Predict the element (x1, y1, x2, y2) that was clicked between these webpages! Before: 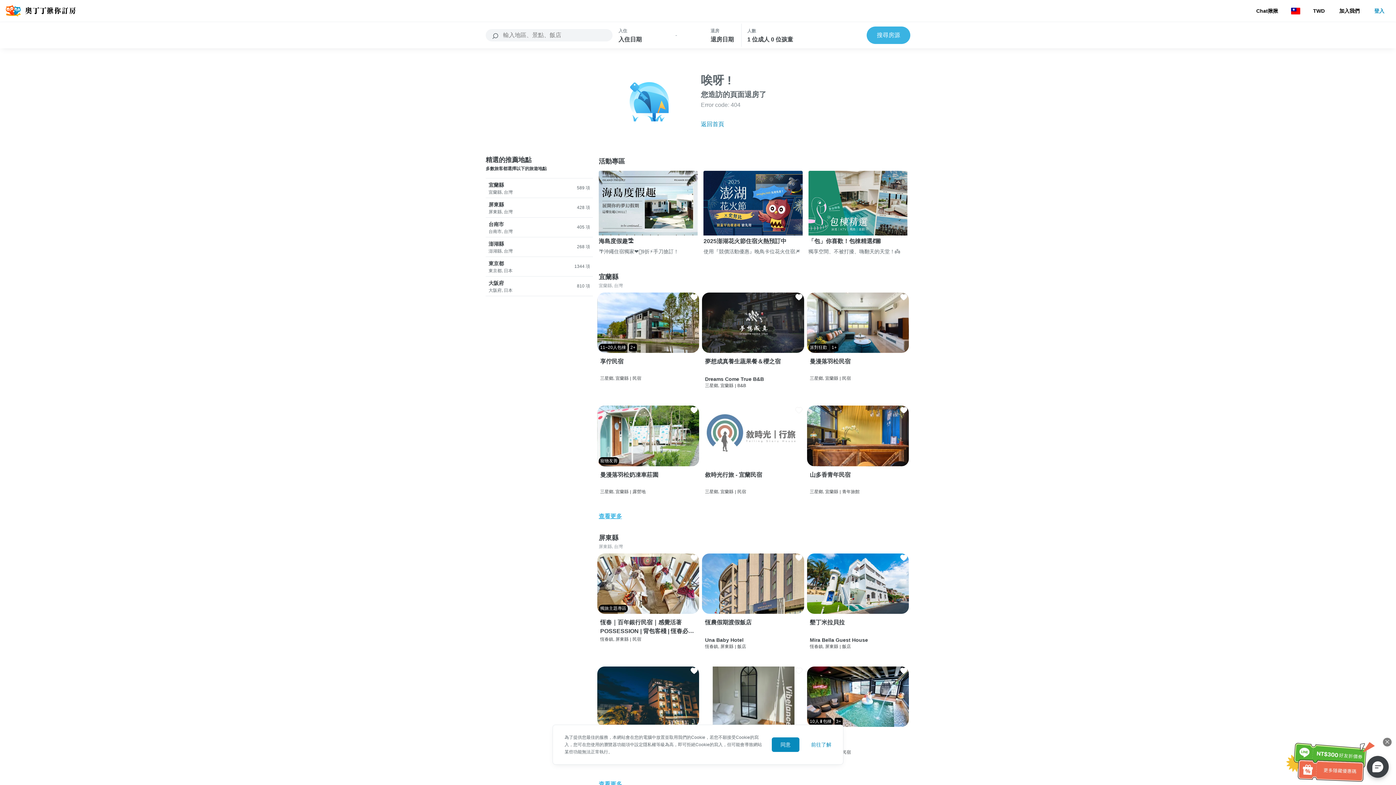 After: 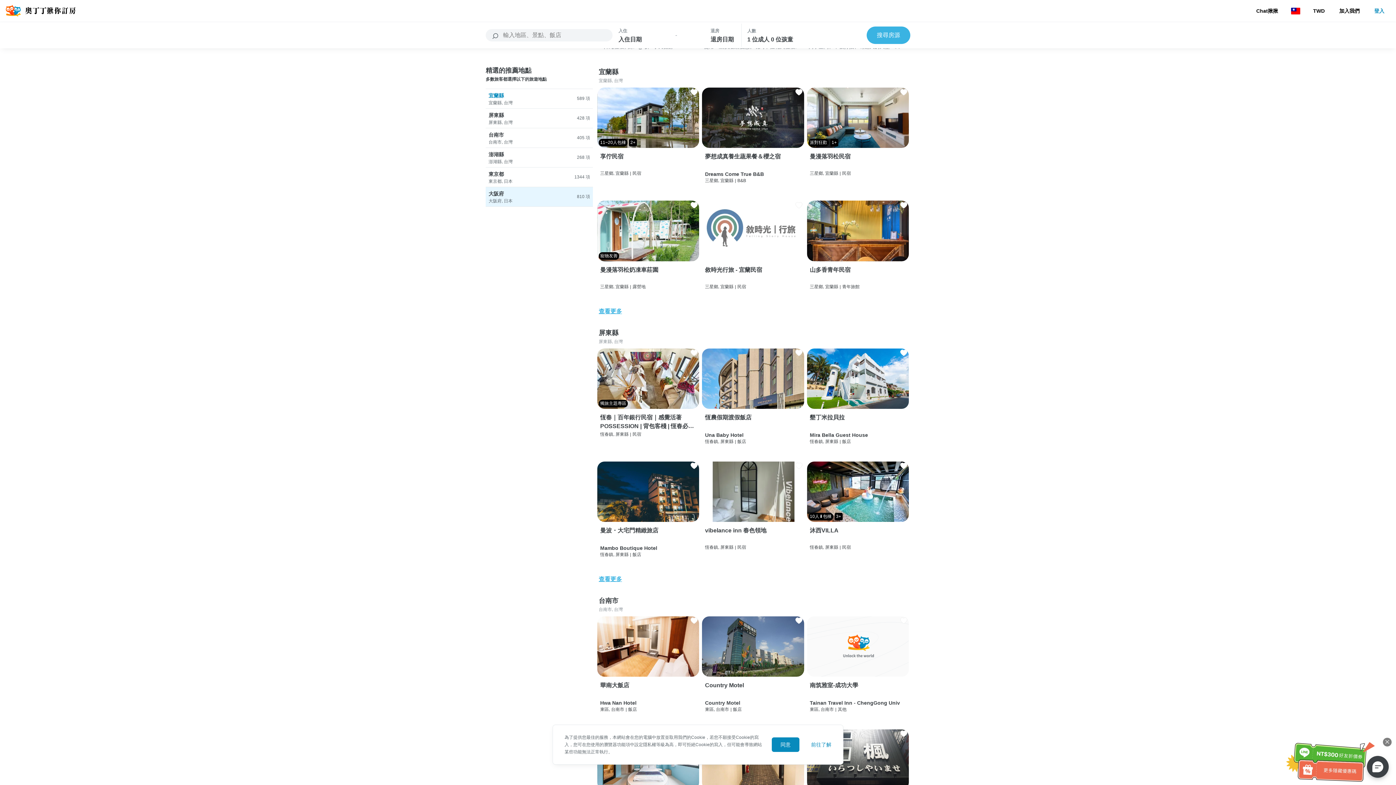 Action: label: 宜蘭縣
宜蘭縣, 台灣
589 項 bbox: (485, 178, 593, 197)